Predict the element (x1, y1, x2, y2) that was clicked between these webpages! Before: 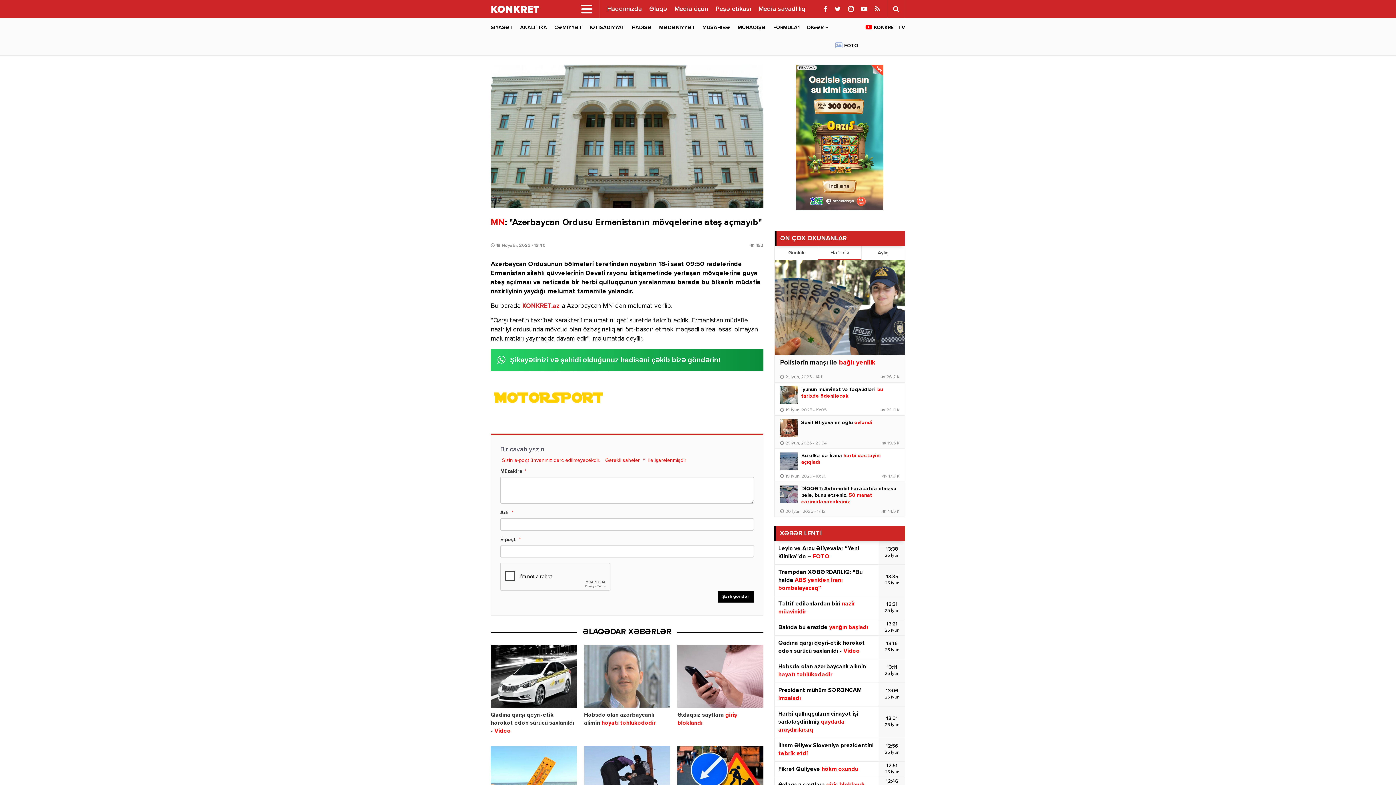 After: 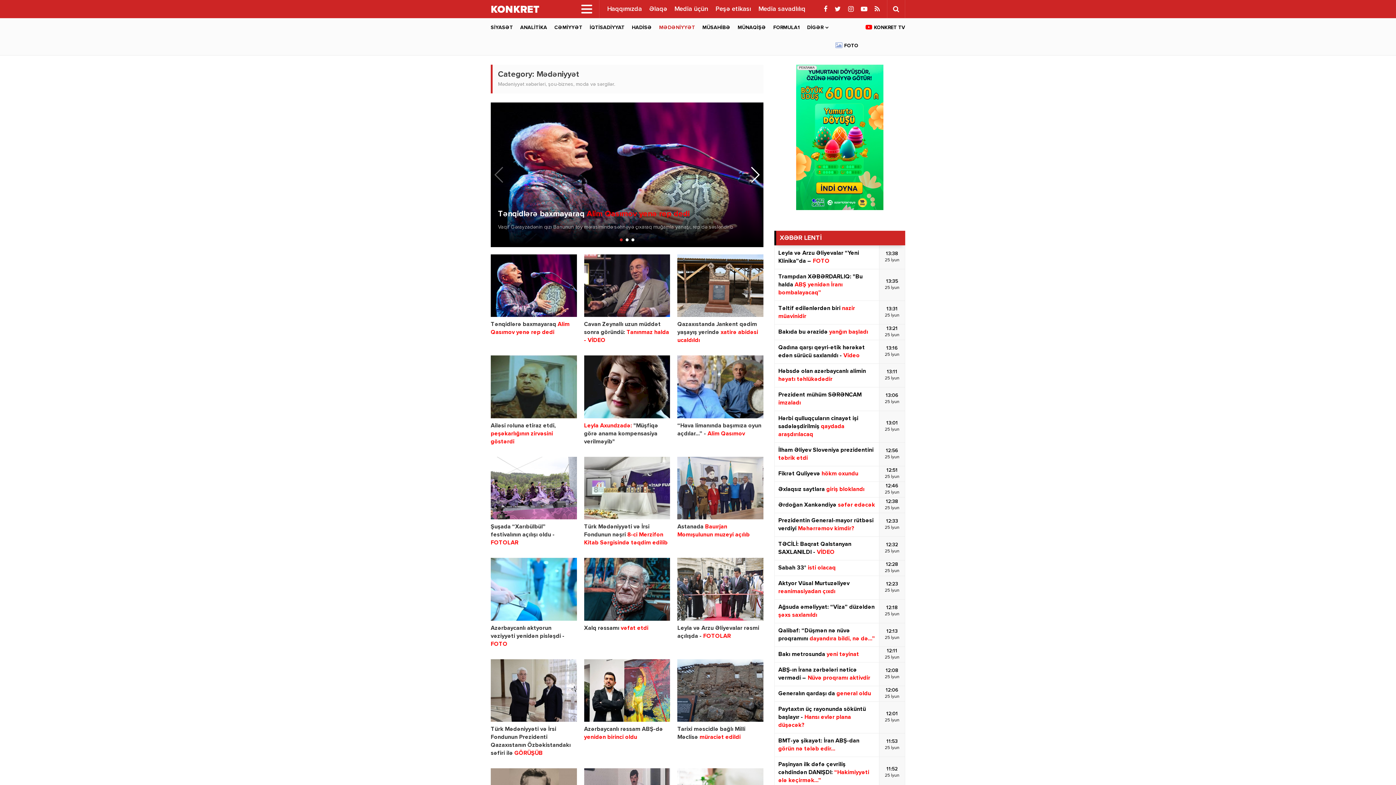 Action: label: MƏDƏNİYYƏT bbox: (655, 18, 698, 36)